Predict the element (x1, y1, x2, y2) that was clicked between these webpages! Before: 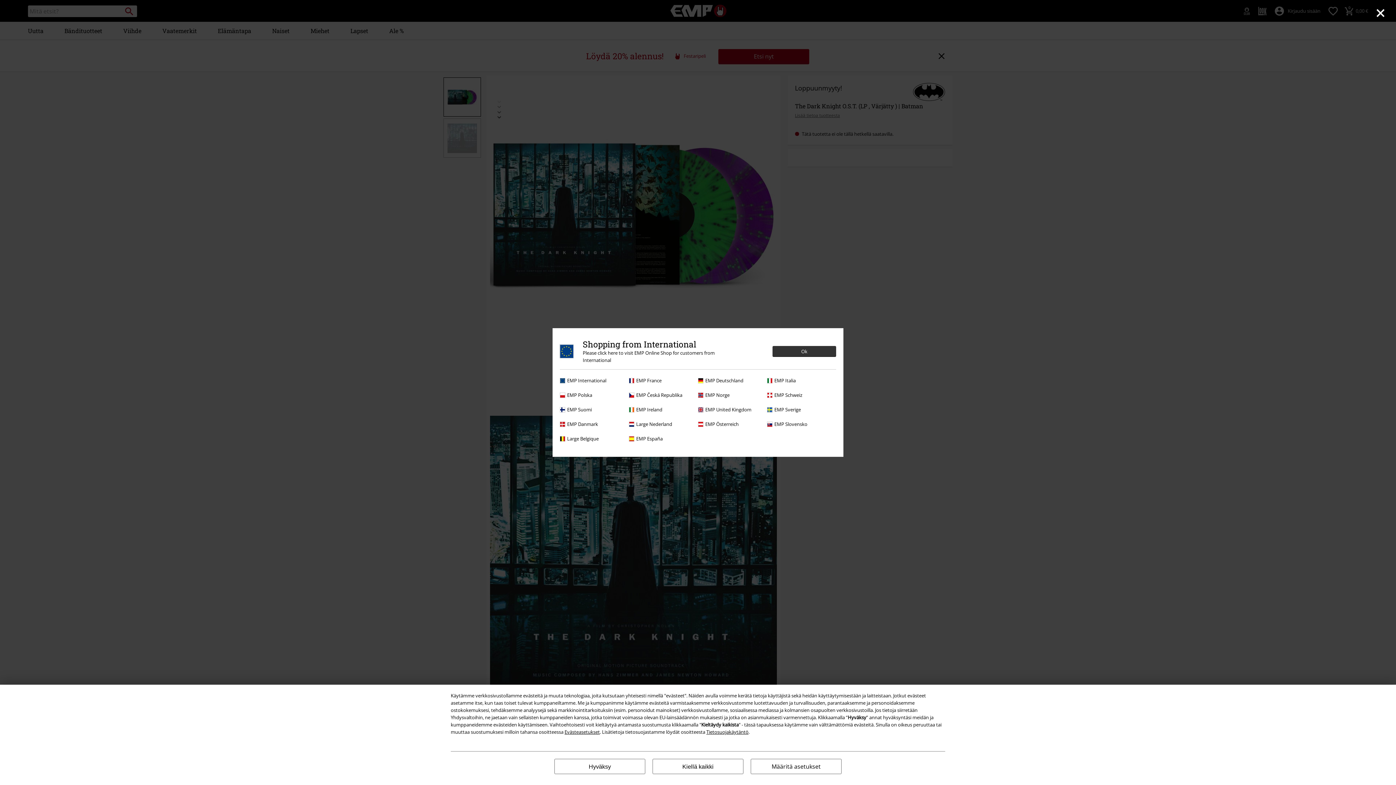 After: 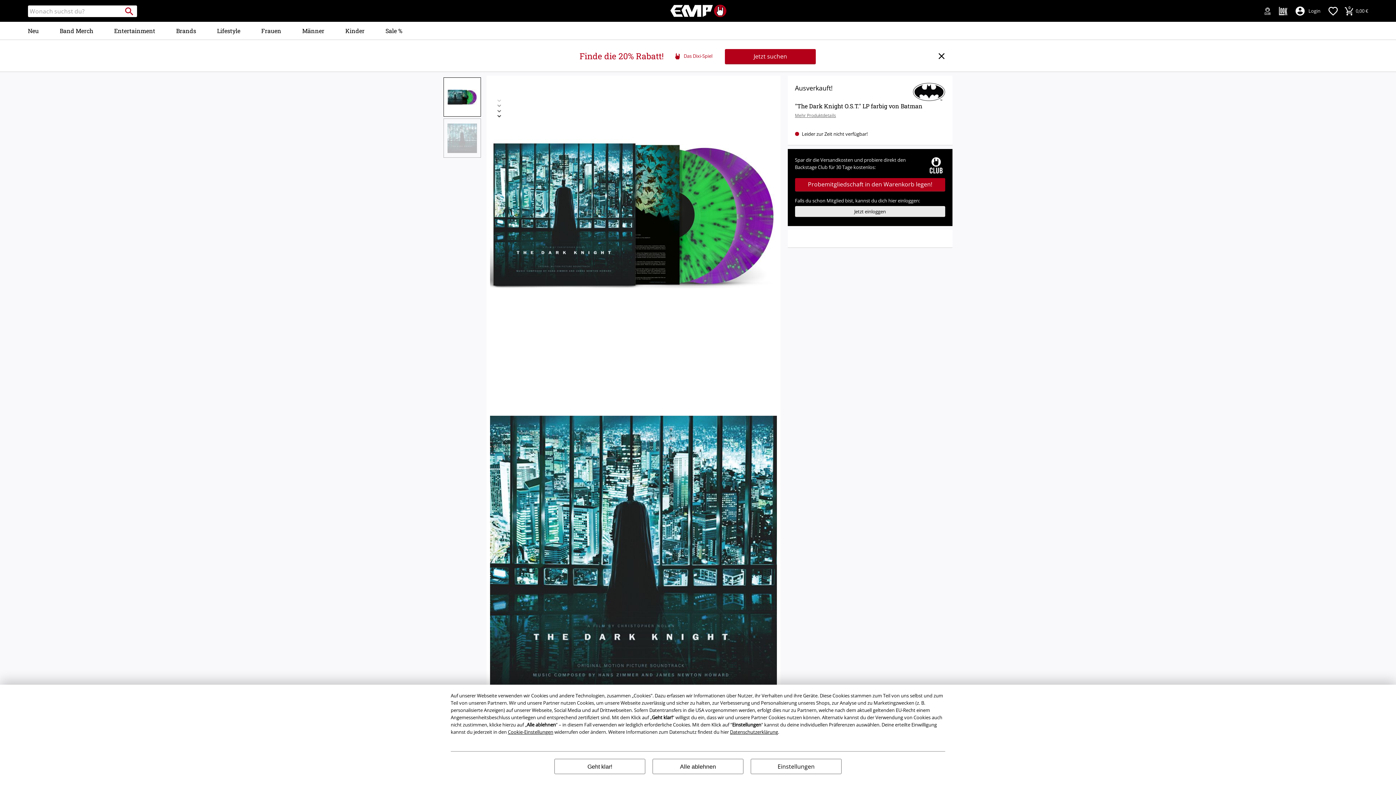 Action: label: EMP Österreich bbox: (698, 420, 763, 428)